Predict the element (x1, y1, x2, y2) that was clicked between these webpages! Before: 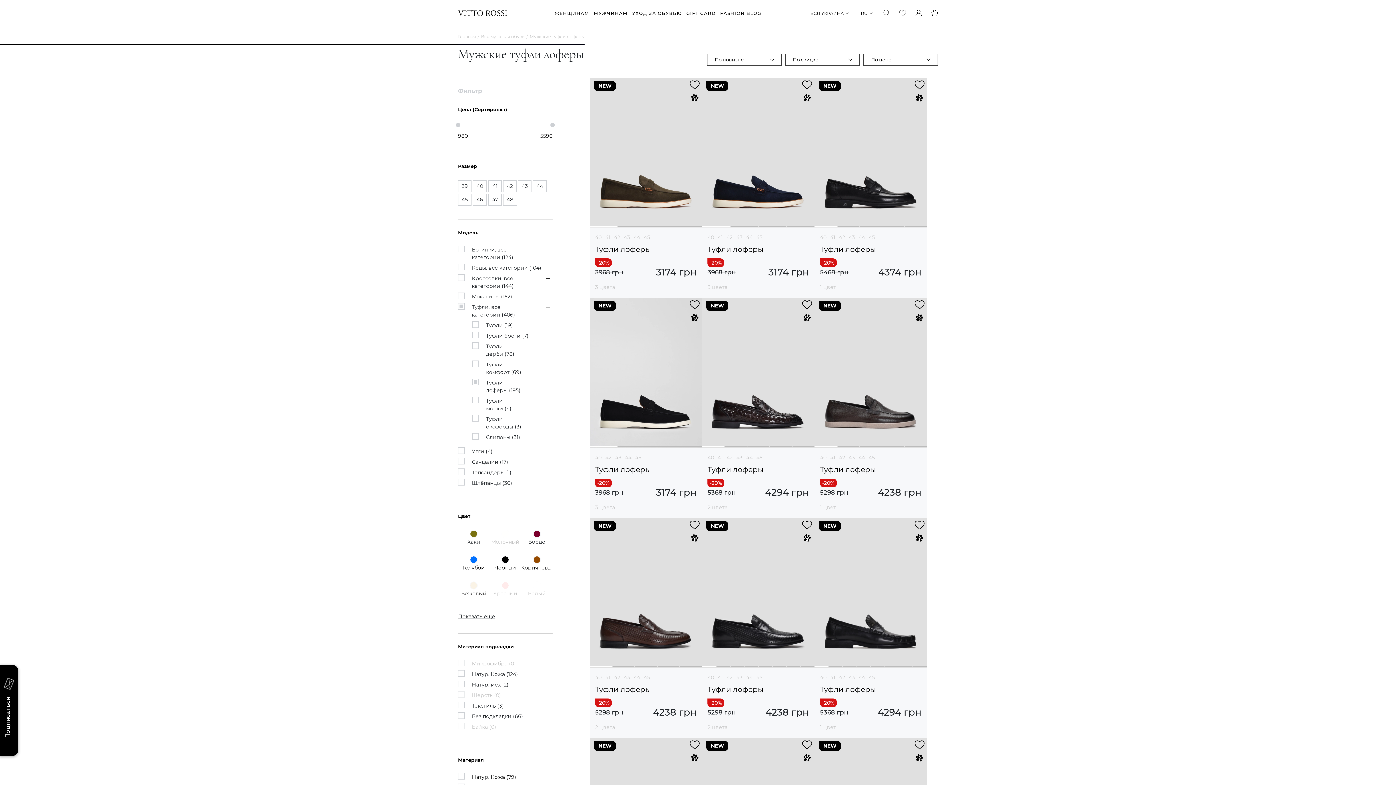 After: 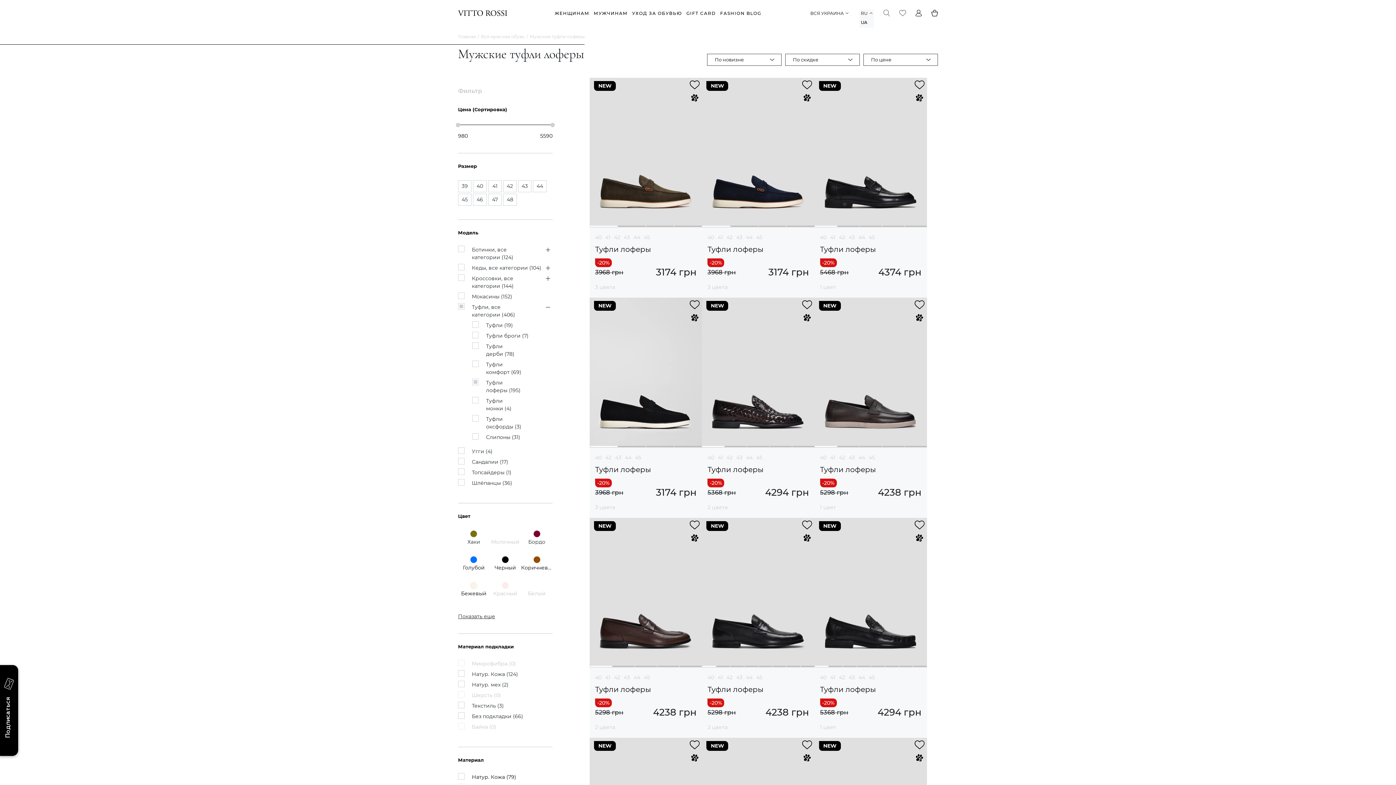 Action: label: RU bbox: (859, 9, 874, 16)